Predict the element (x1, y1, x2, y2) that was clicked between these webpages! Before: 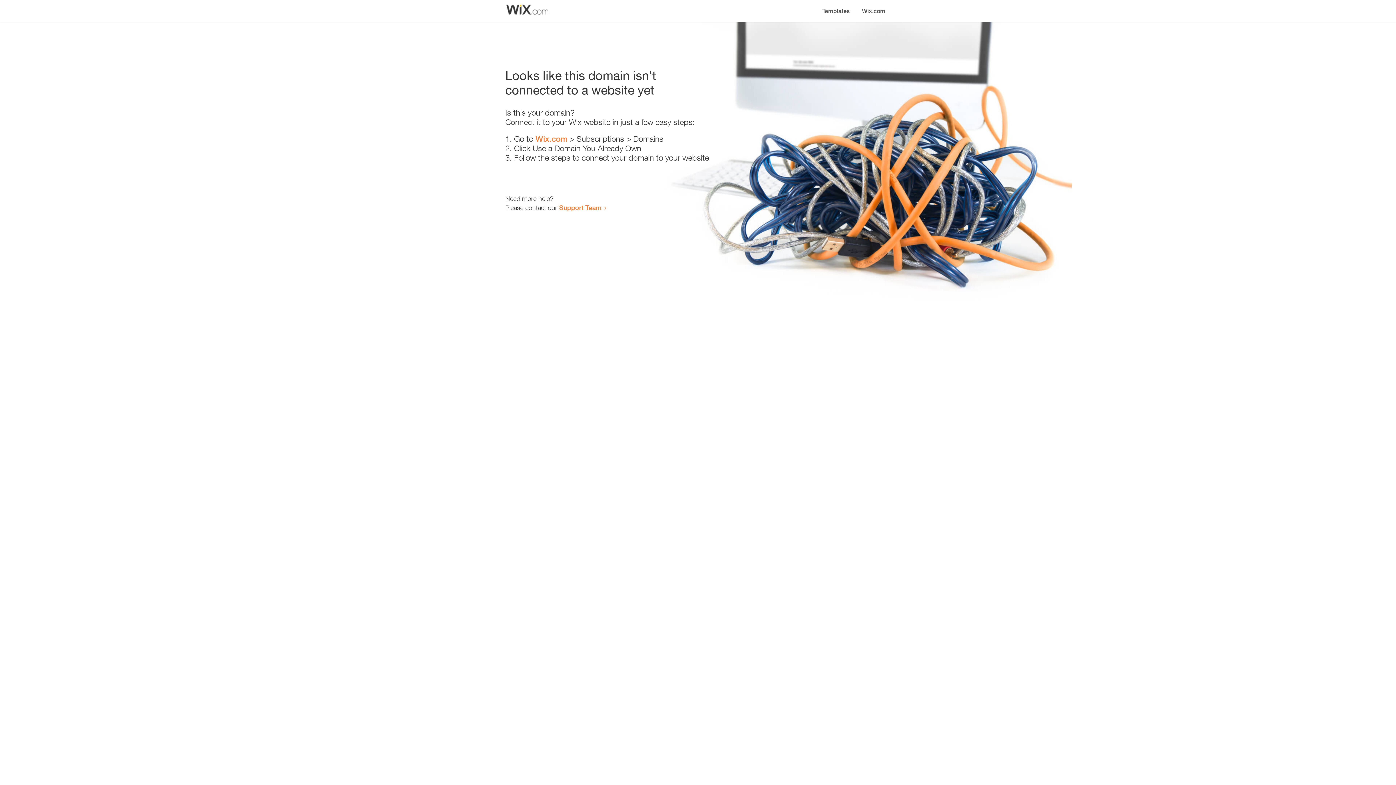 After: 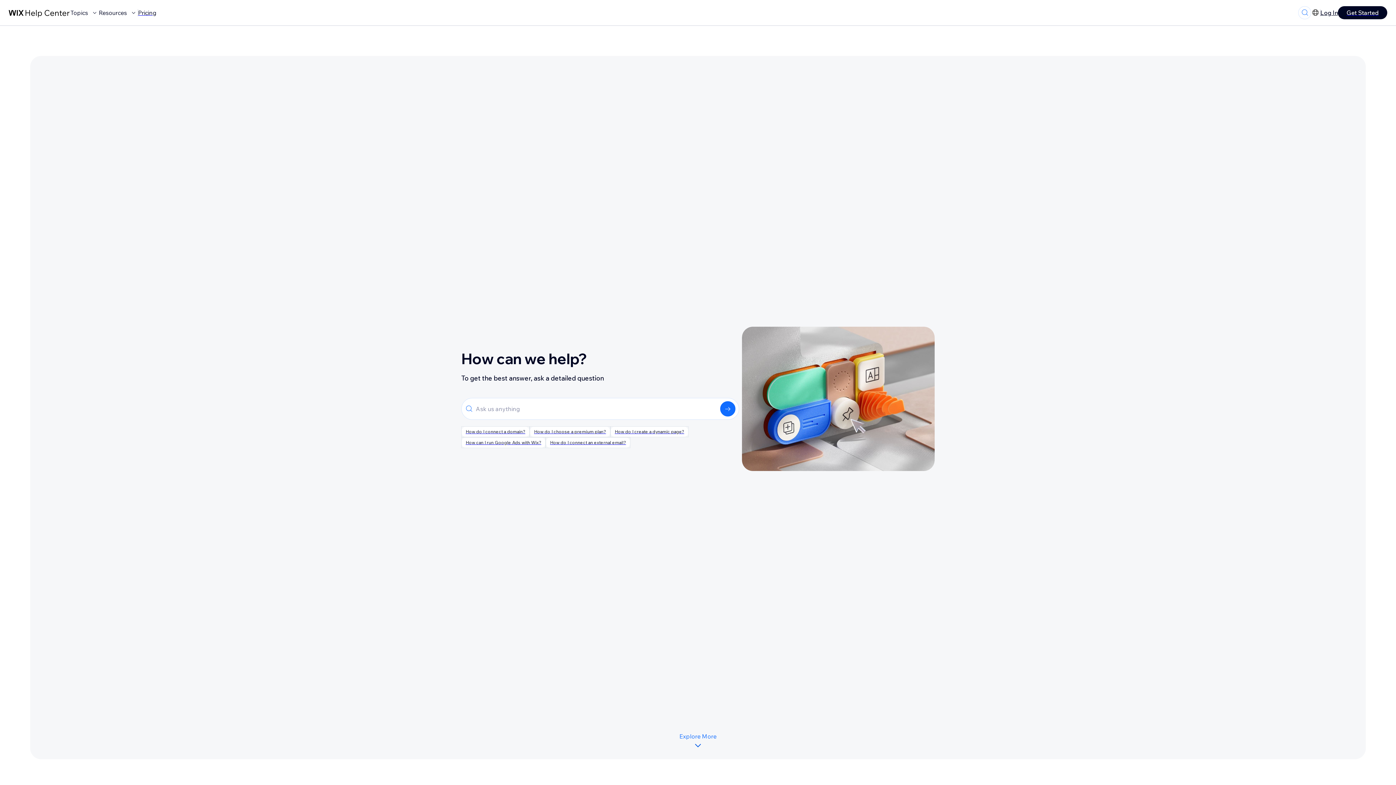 Action: label: Support Team bbox: (559, 203, 601, 211)